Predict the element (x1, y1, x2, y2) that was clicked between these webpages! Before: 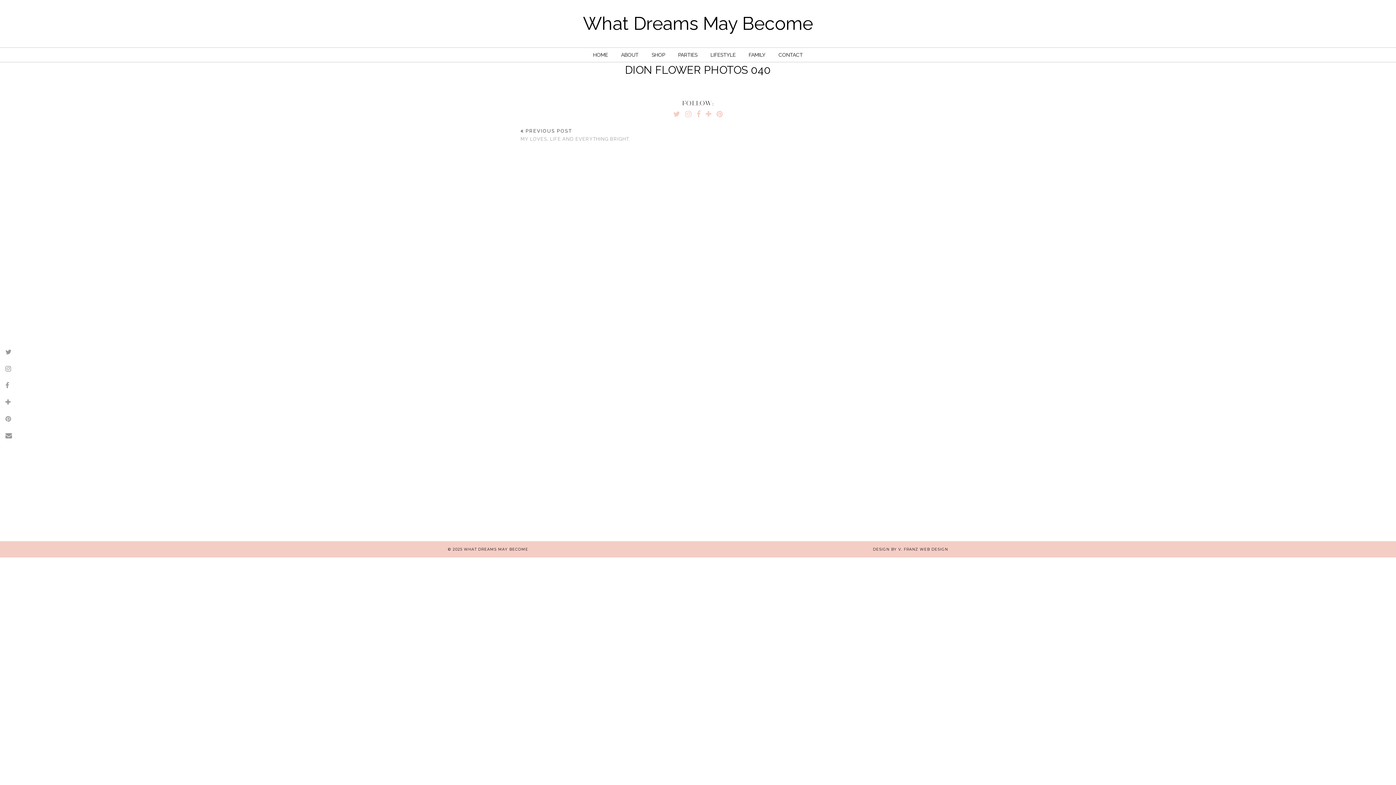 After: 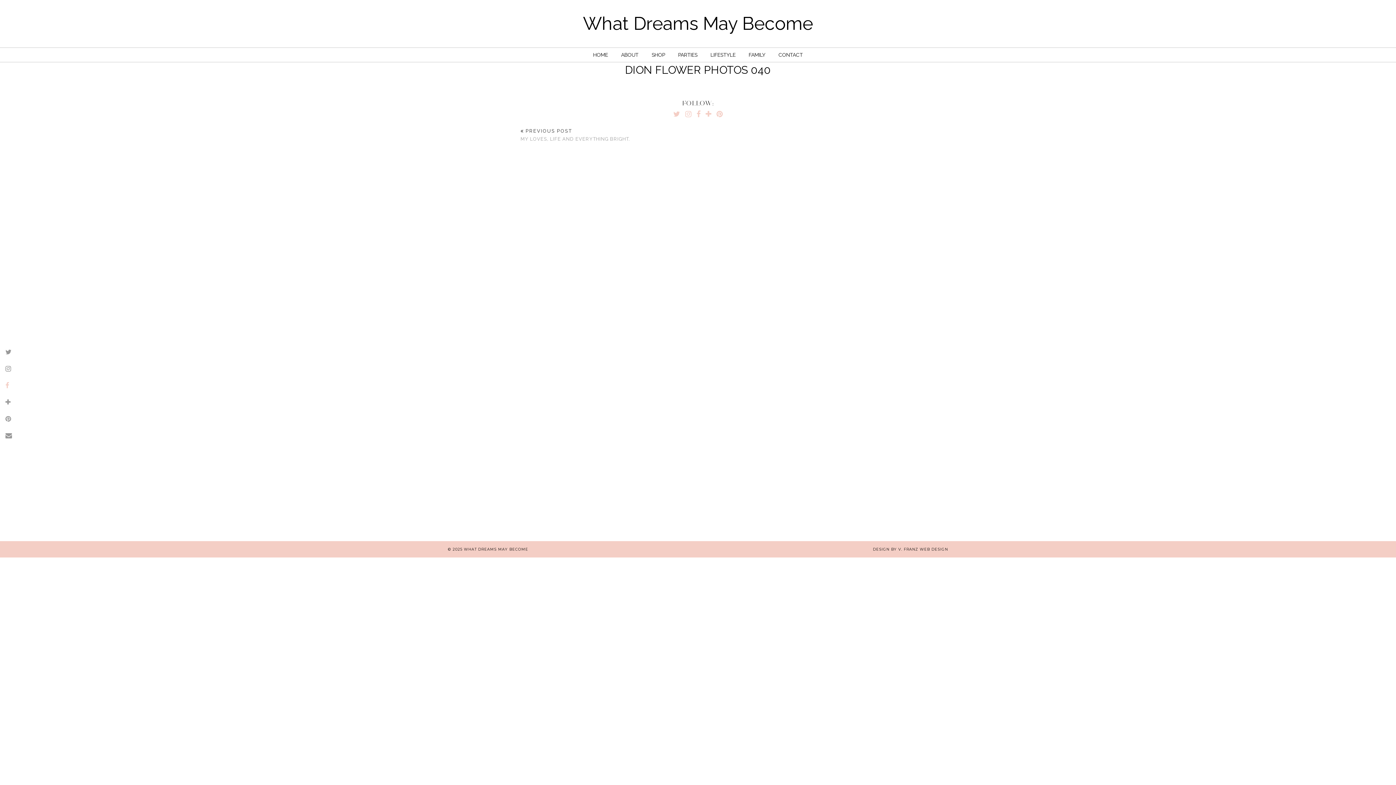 Action: bbox: (3, 376, 13, 392)